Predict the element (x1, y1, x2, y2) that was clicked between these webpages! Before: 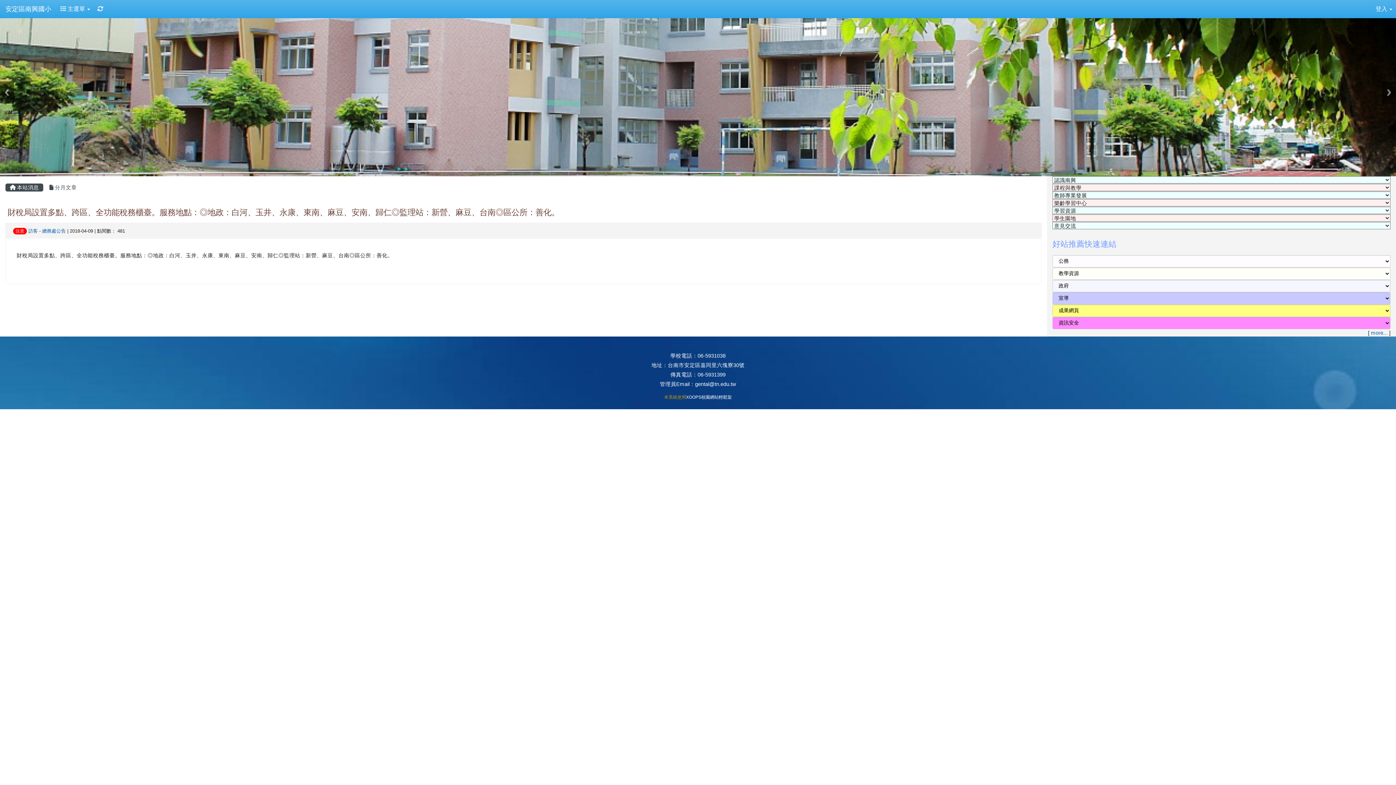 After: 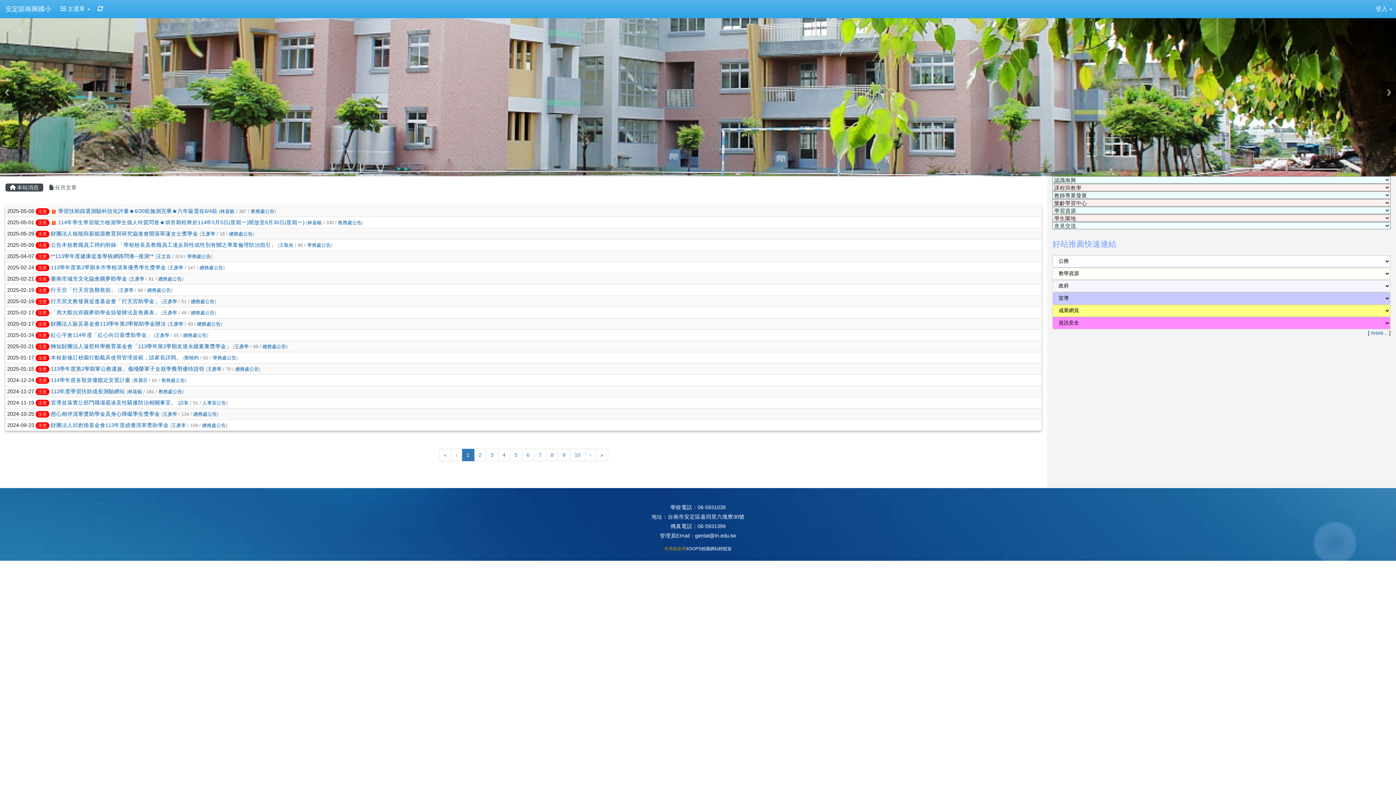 Action: bbox: (13, 228, 26, 234) label: 注意